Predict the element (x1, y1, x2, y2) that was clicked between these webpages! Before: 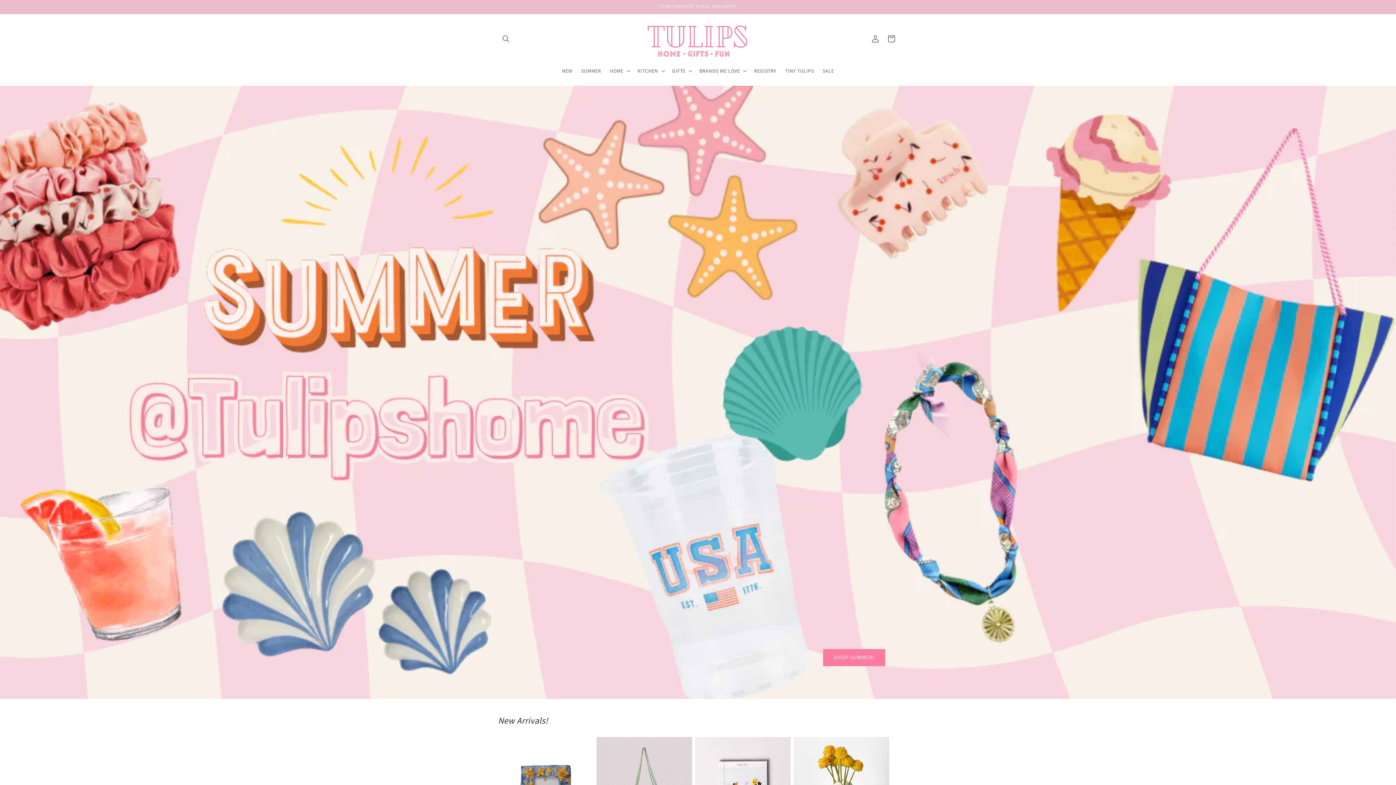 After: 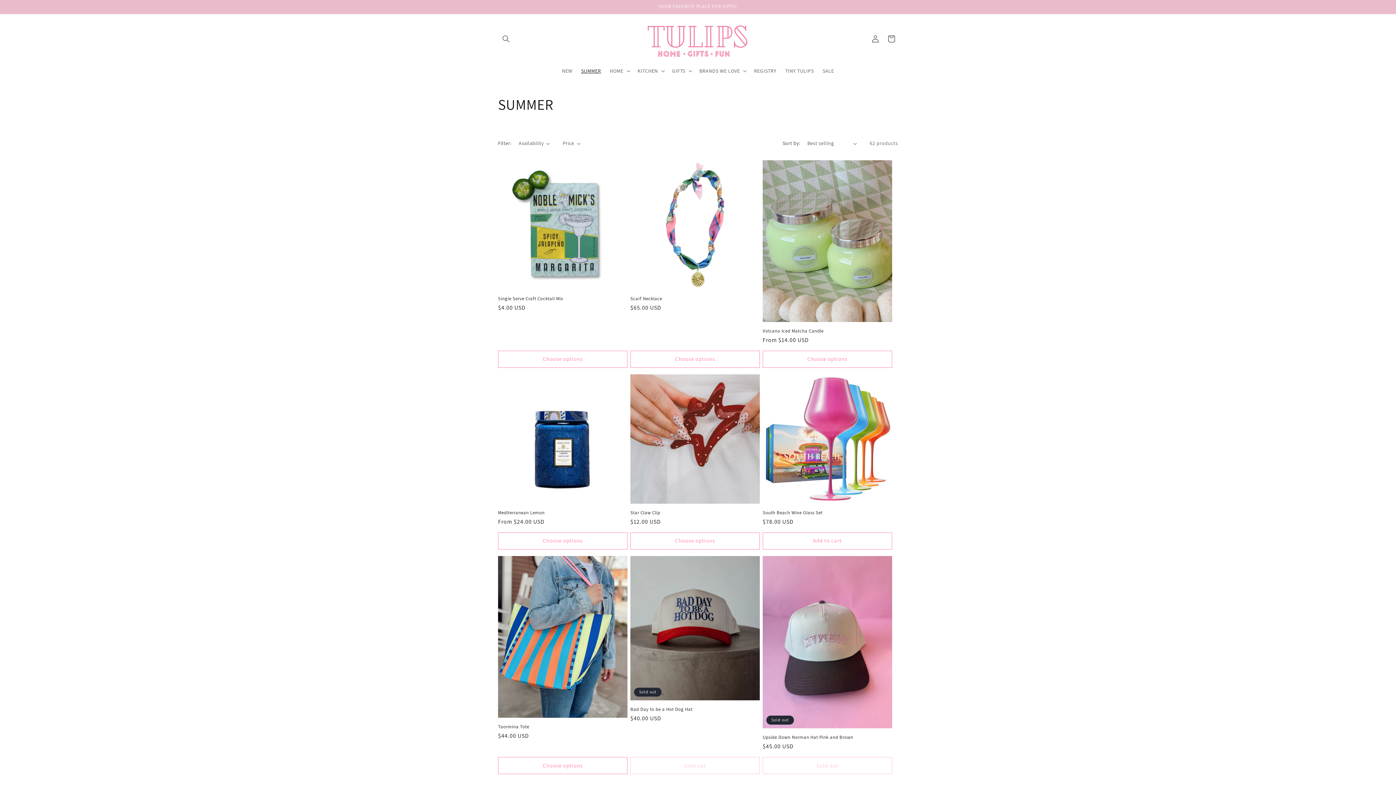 Action: label: SHOP SUMMER! bbox: (823, 649, 885, 666)